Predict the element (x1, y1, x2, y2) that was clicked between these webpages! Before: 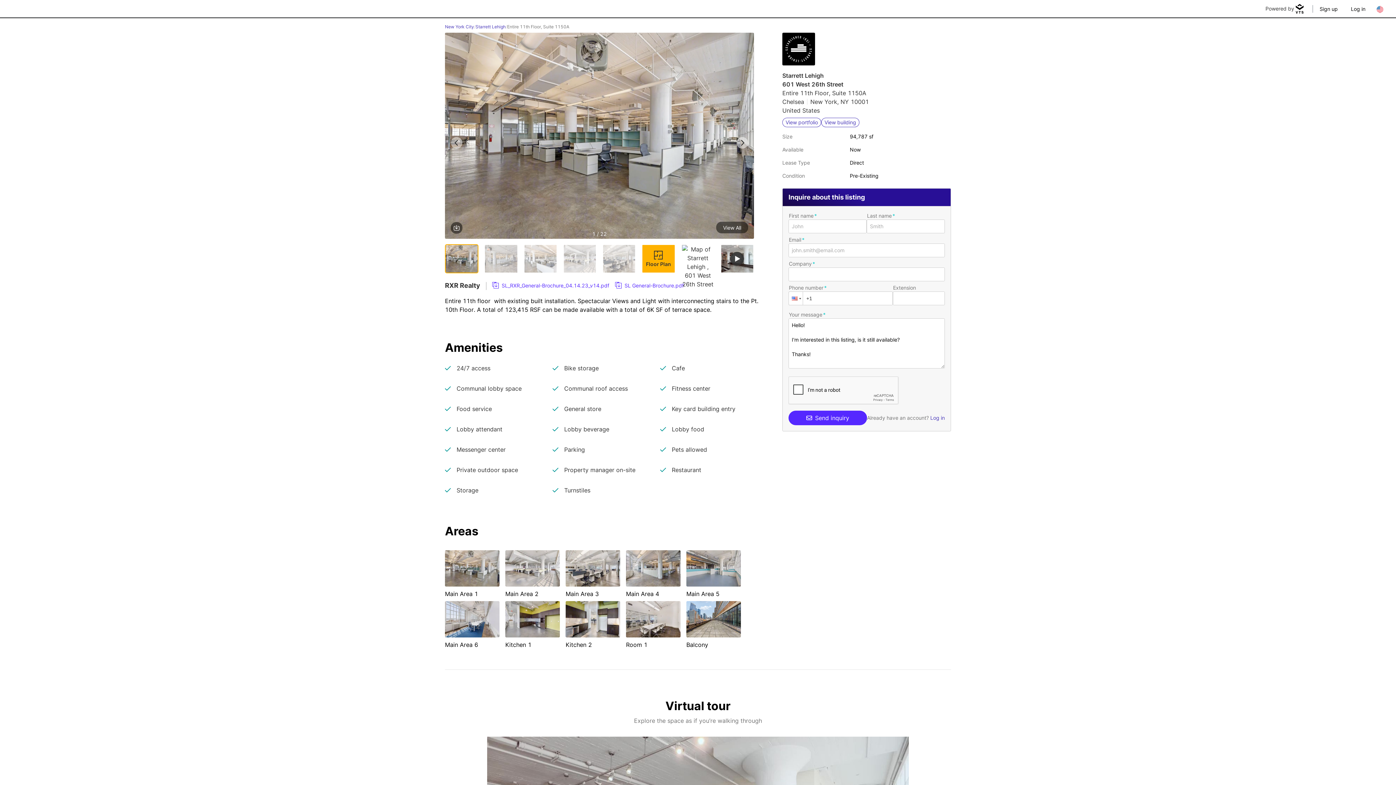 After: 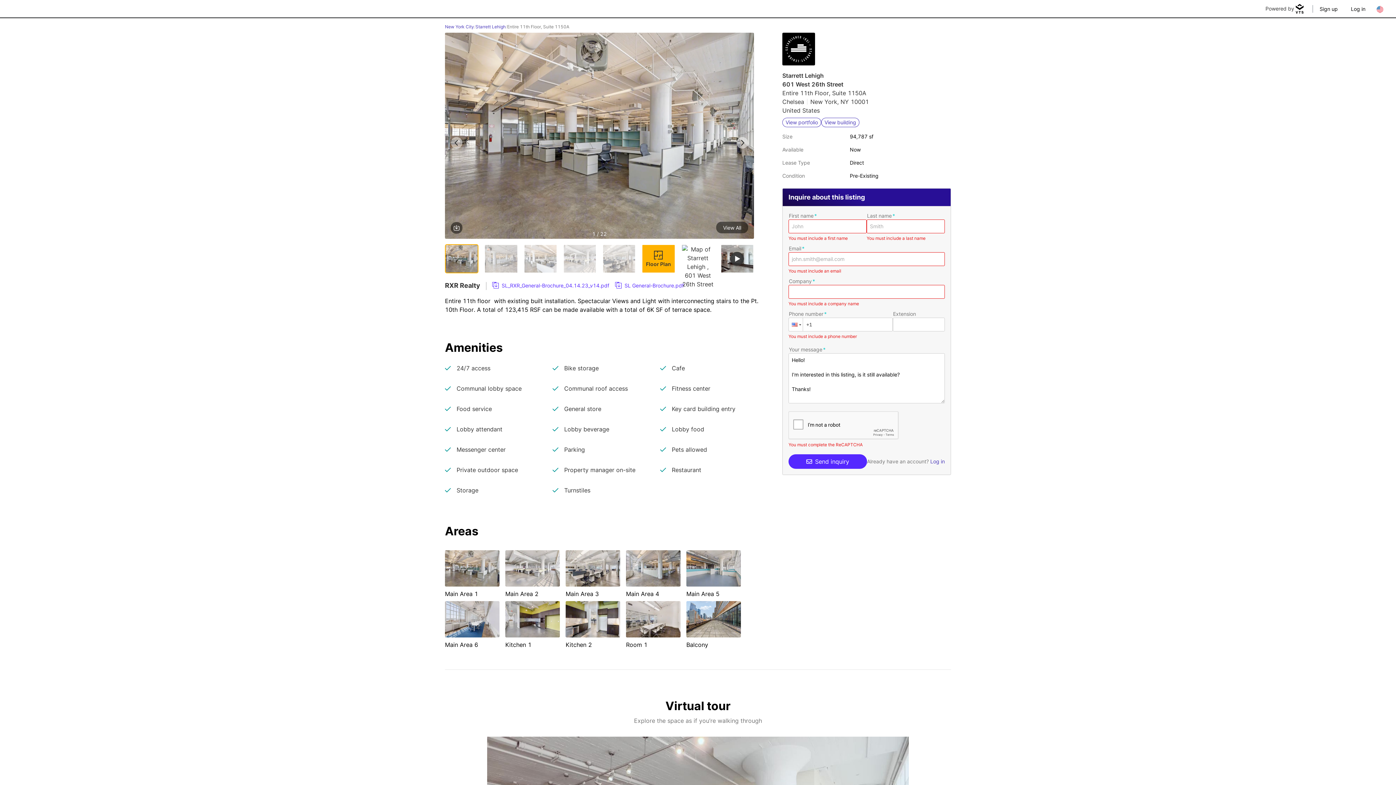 Action: bbox: (788, 410, 867, 425) label: Send inquiry